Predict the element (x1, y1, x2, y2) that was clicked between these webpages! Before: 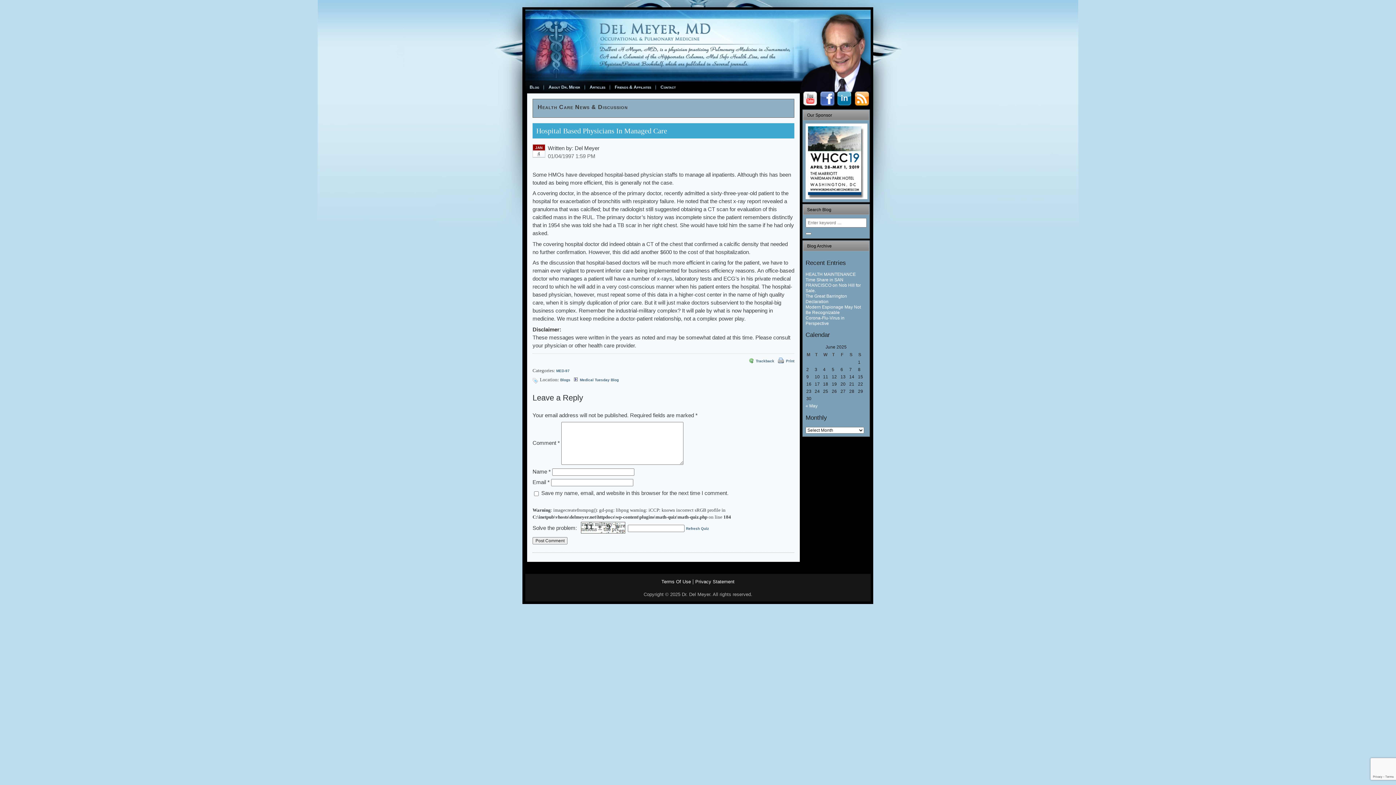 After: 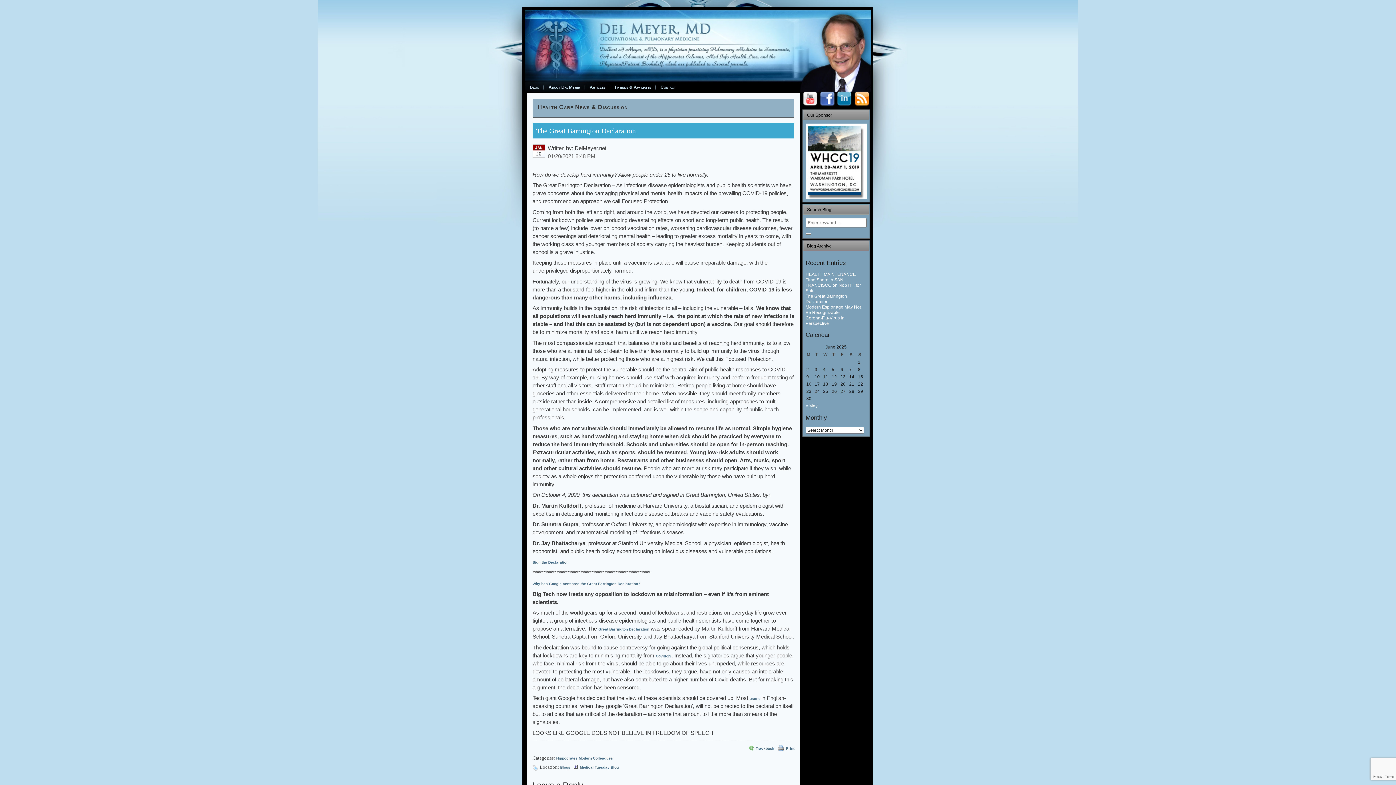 Action: label: The Great Barrington Declaration bbox: (805, 293, 847, 304)